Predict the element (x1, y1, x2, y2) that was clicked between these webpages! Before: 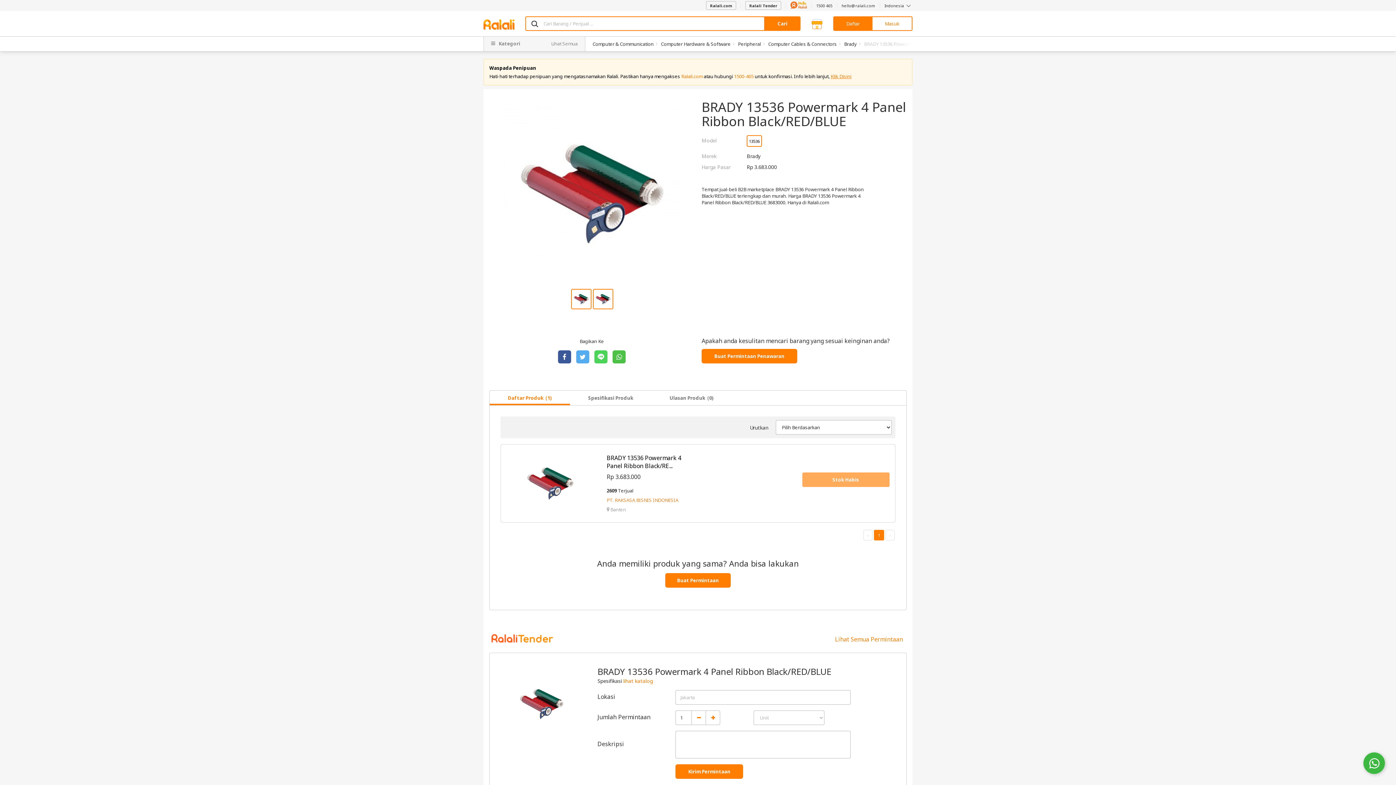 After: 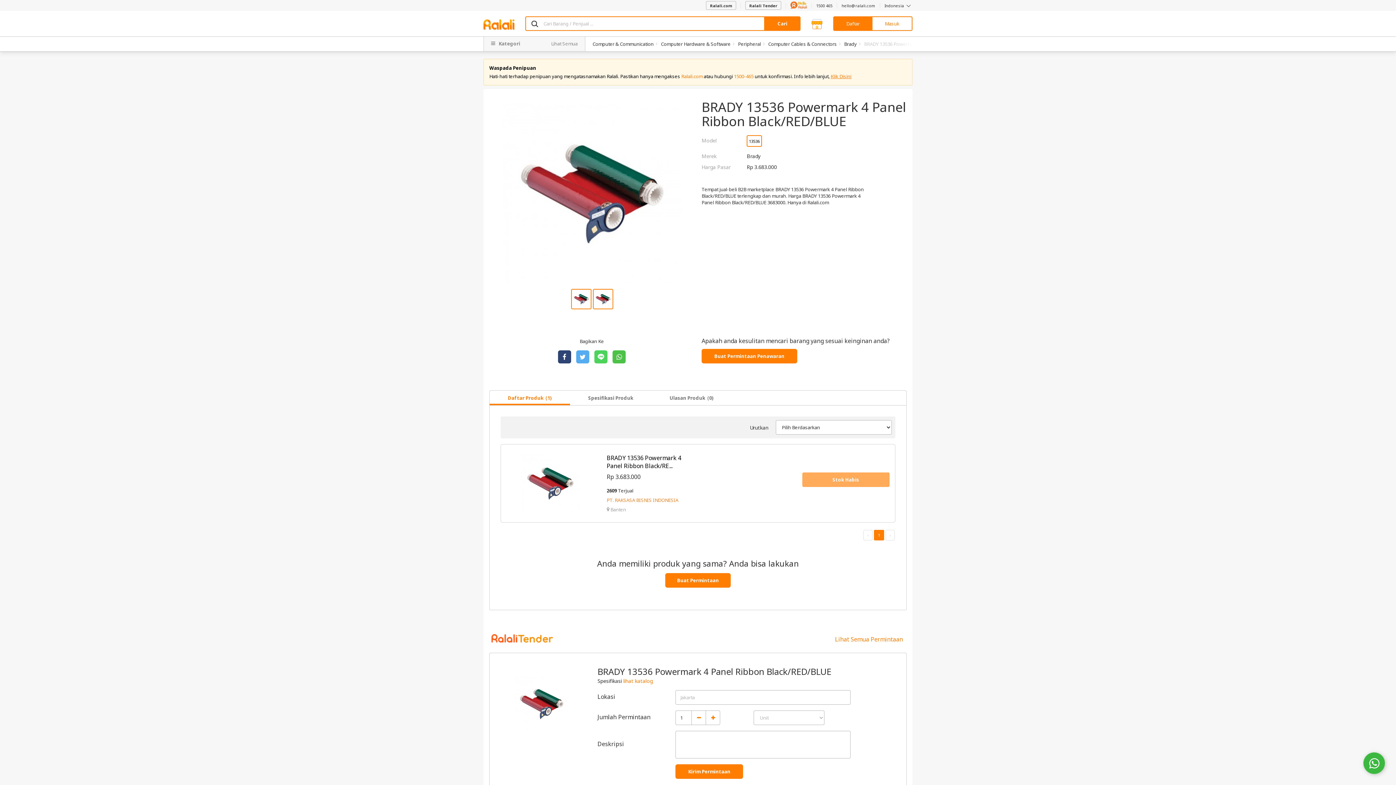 Action: bbox: (558, 350, 571, 363)